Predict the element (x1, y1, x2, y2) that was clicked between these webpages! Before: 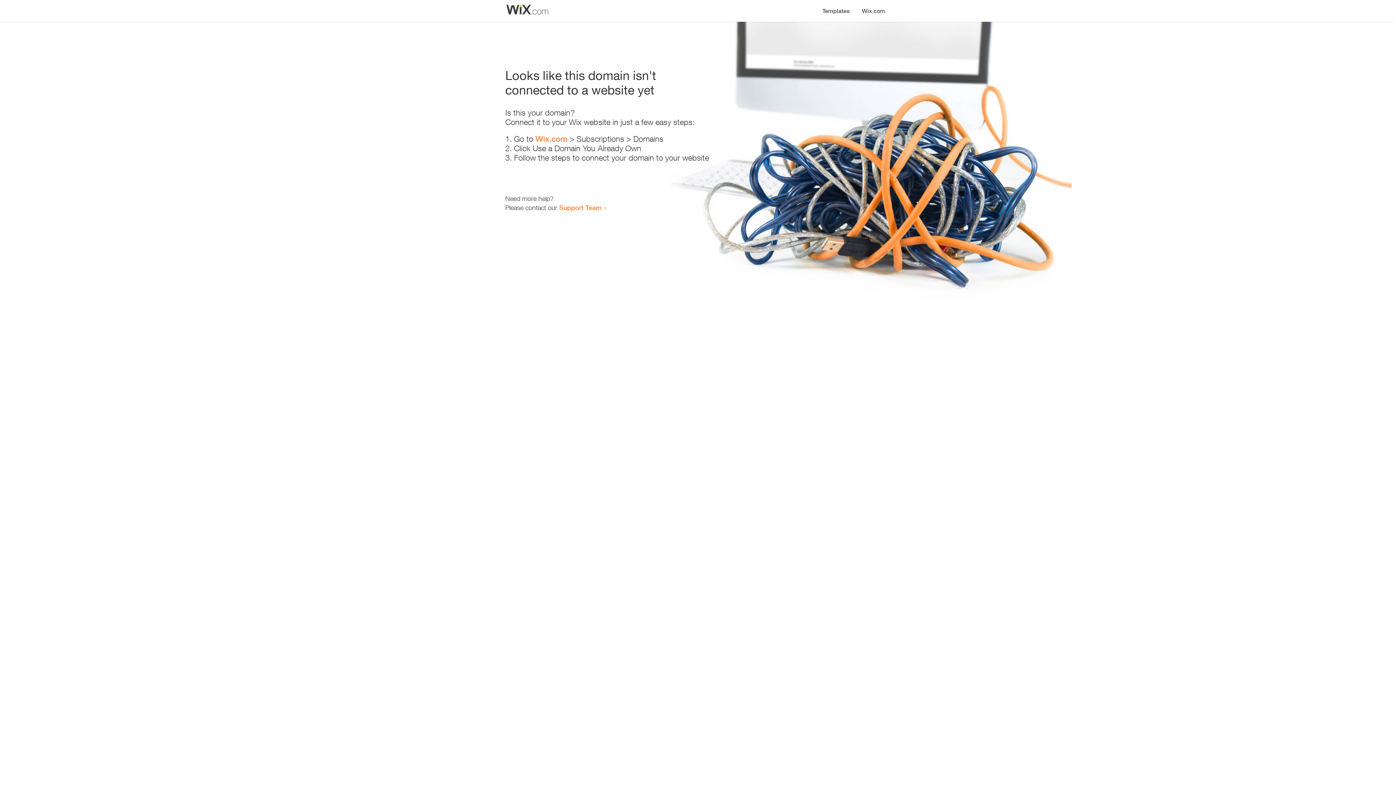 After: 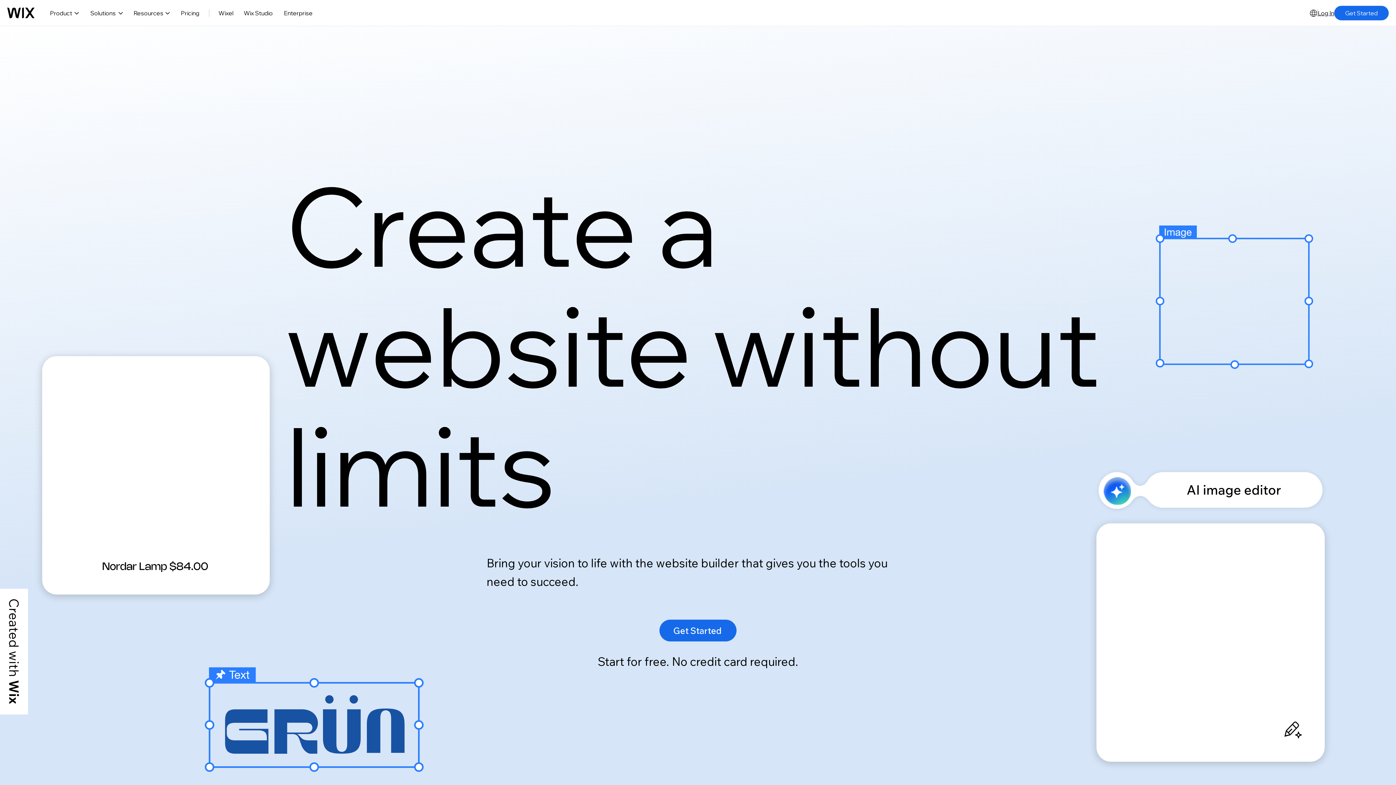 Action: label: Wix.com bbox: (856, 0, 890, 14)